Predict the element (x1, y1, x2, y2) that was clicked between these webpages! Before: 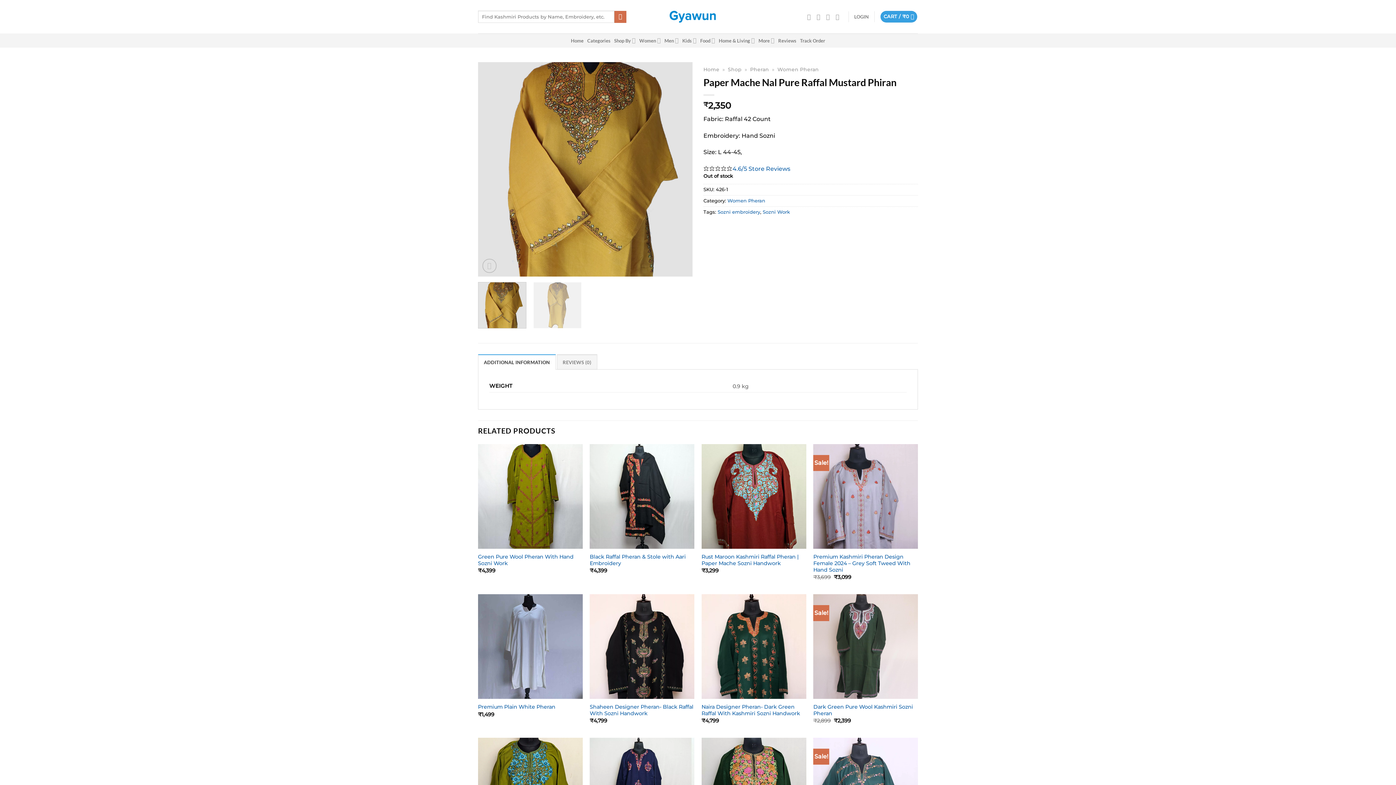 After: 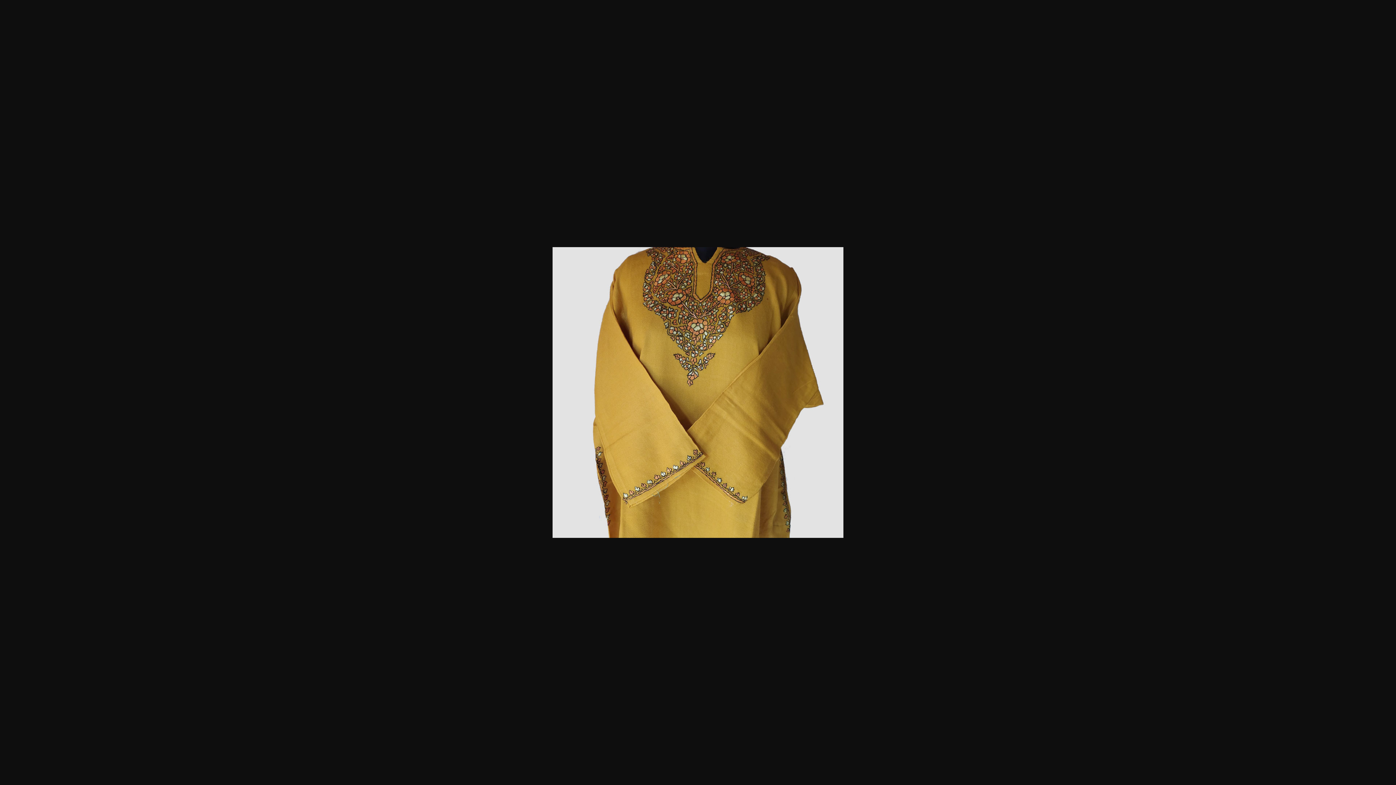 Action: bbox: (478, 165, 692, 172)